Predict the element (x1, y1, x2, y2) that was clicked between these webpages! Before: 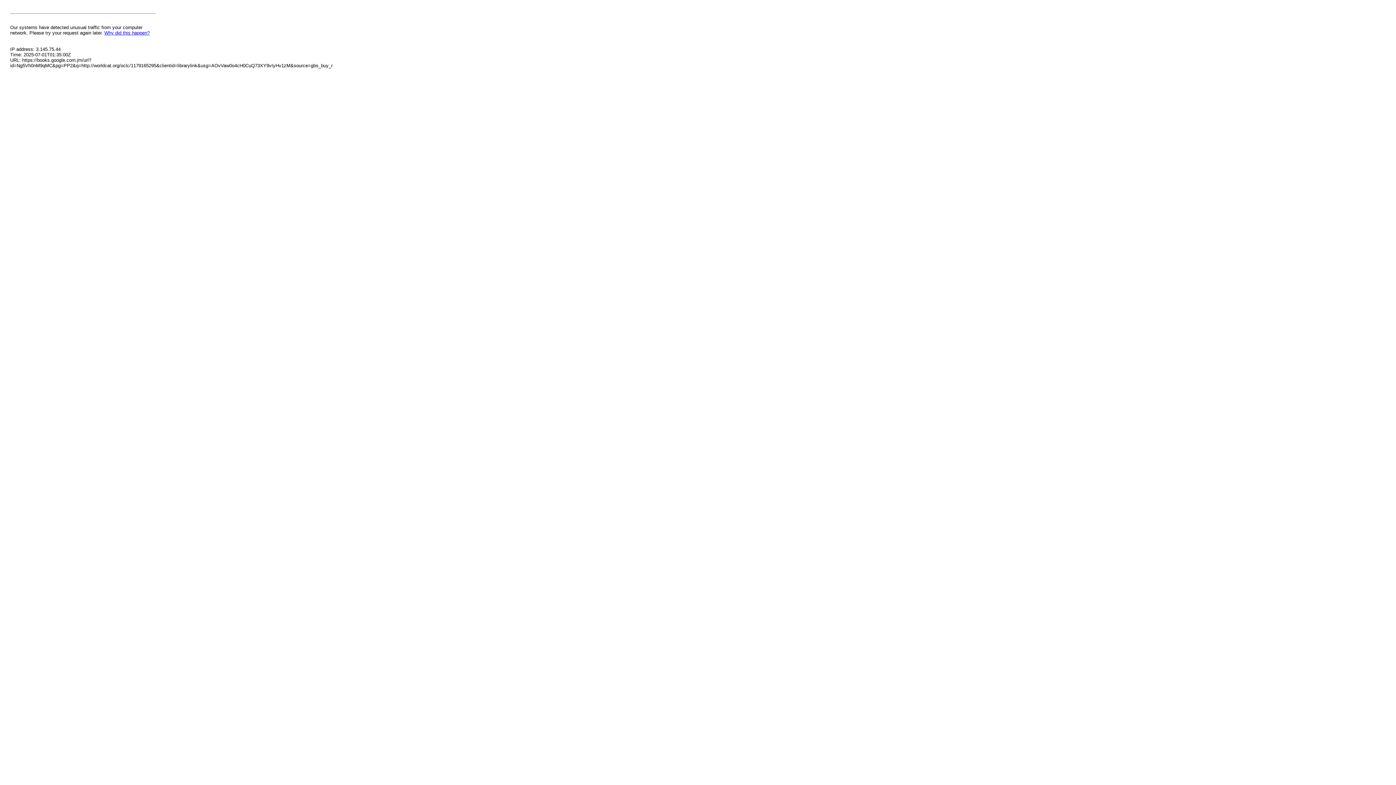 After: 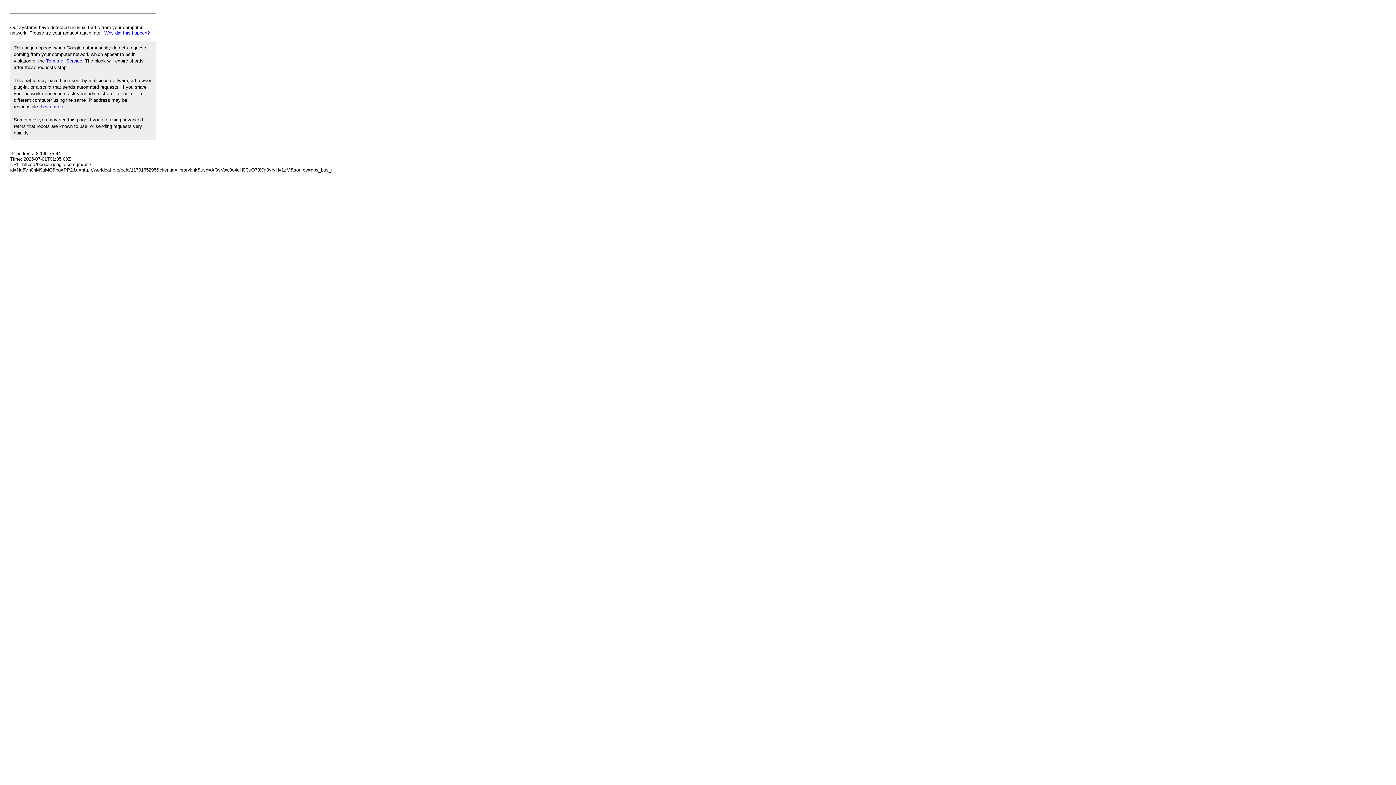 Action: label: Why did this happen? bbox: (104, 30, 149, 35)